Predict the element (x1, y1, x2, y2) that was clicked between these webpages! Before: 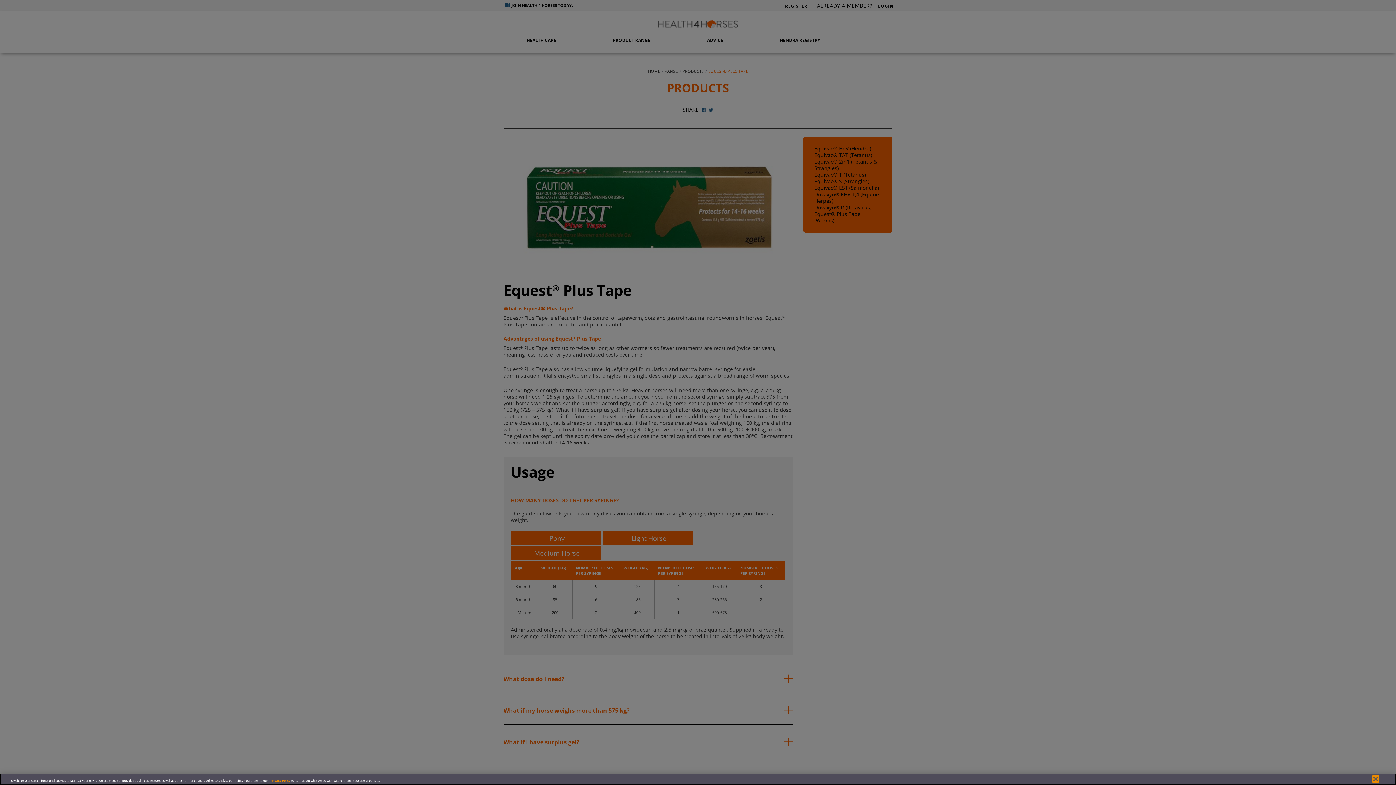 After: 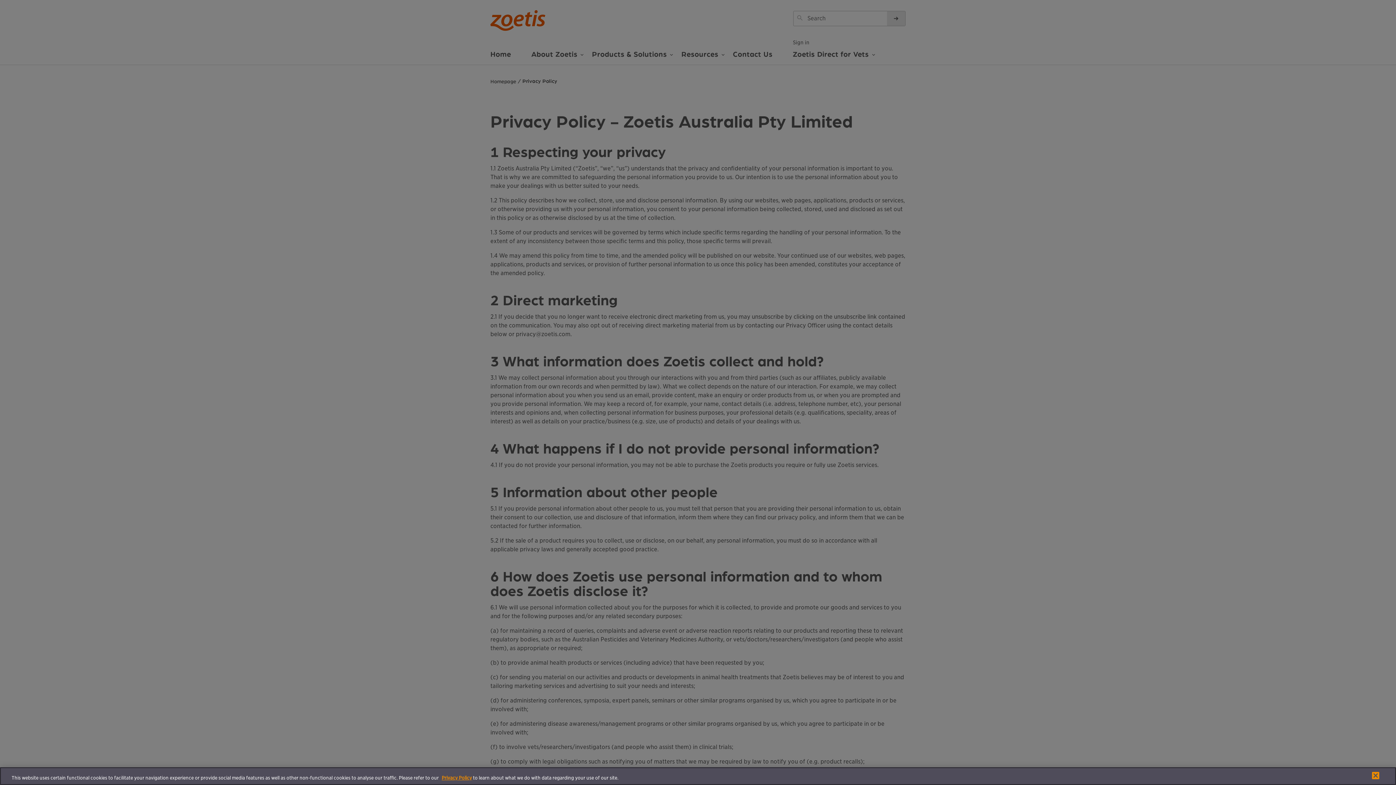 Action: bbox: (270, 781, 290, 785) label: Privacy Policy